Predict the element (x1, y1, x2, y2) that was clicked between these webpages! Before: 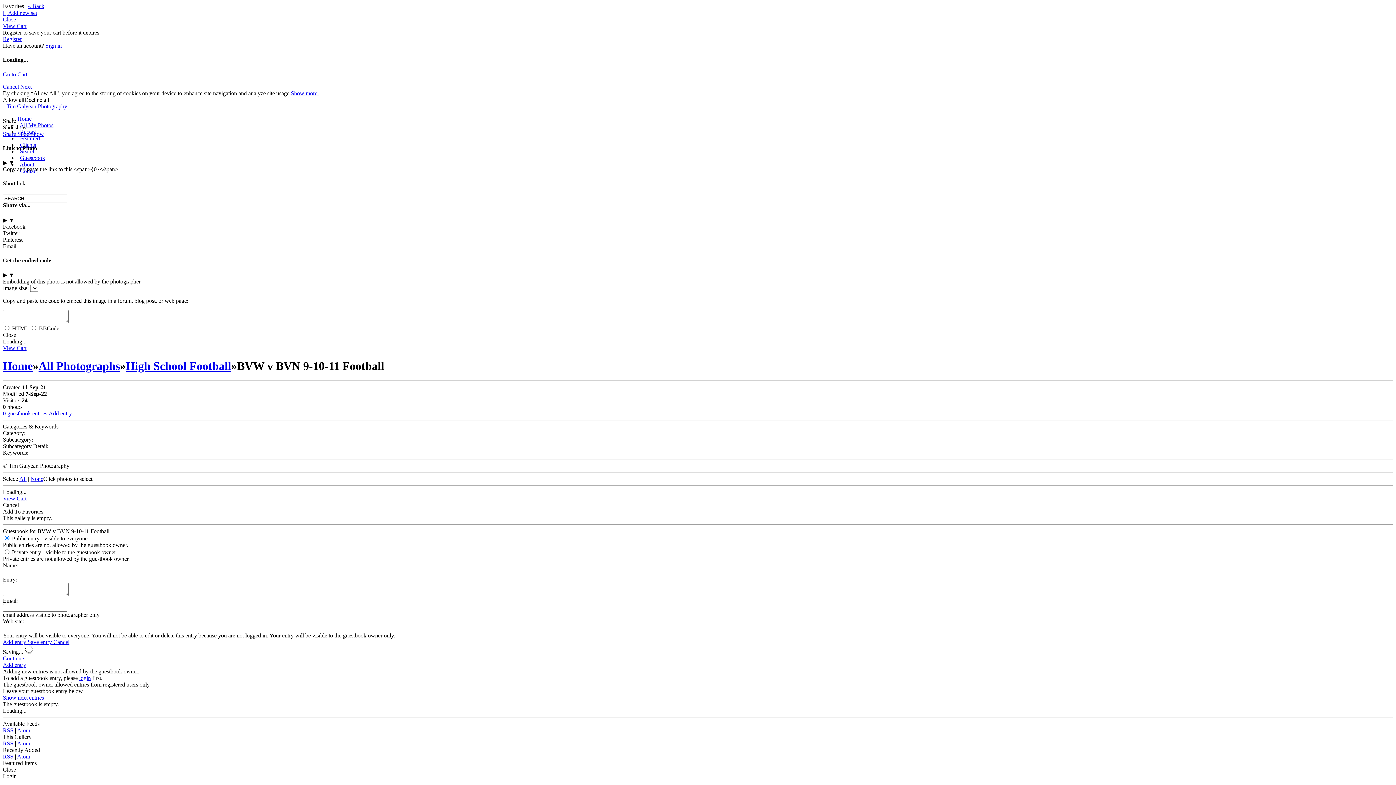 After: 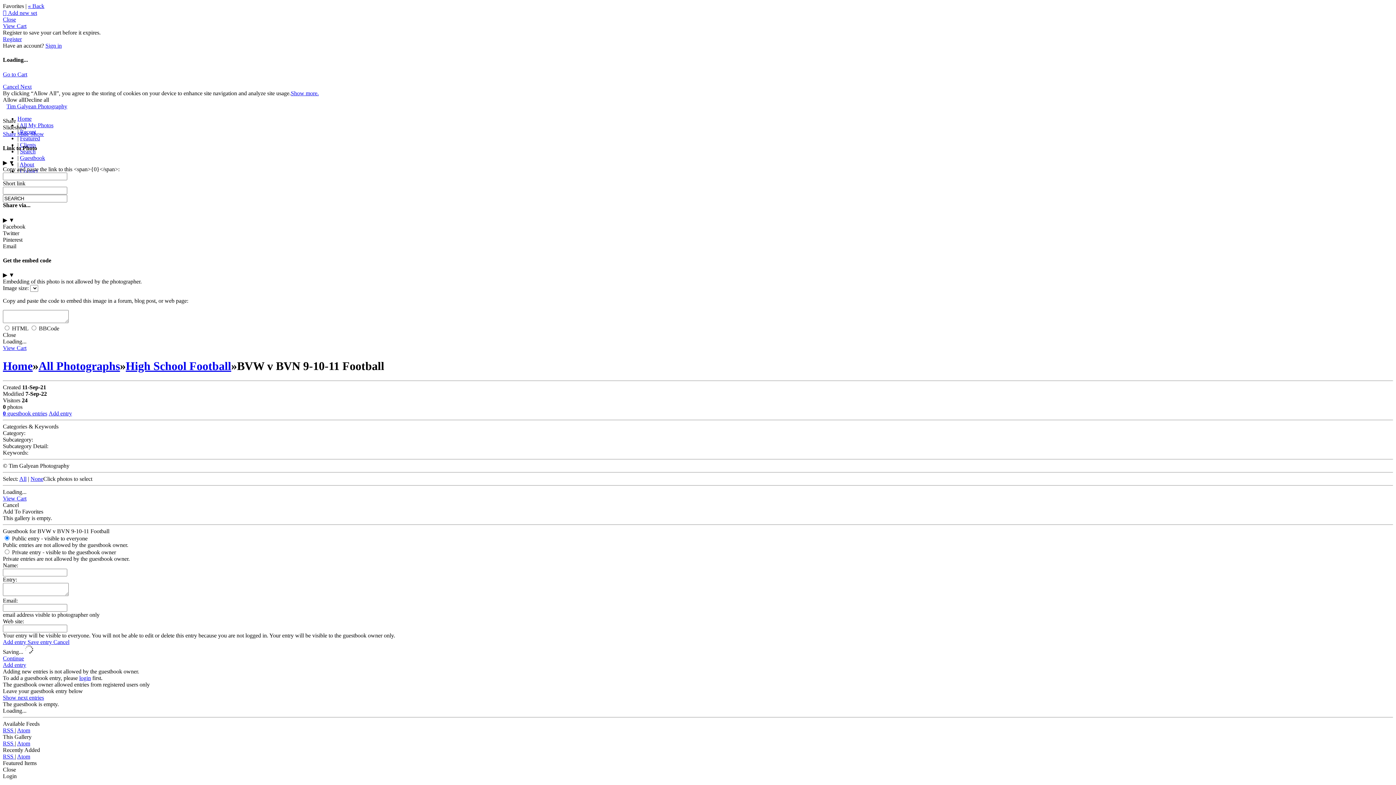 Action: label: login bbox: (79, 675, 90, 681)